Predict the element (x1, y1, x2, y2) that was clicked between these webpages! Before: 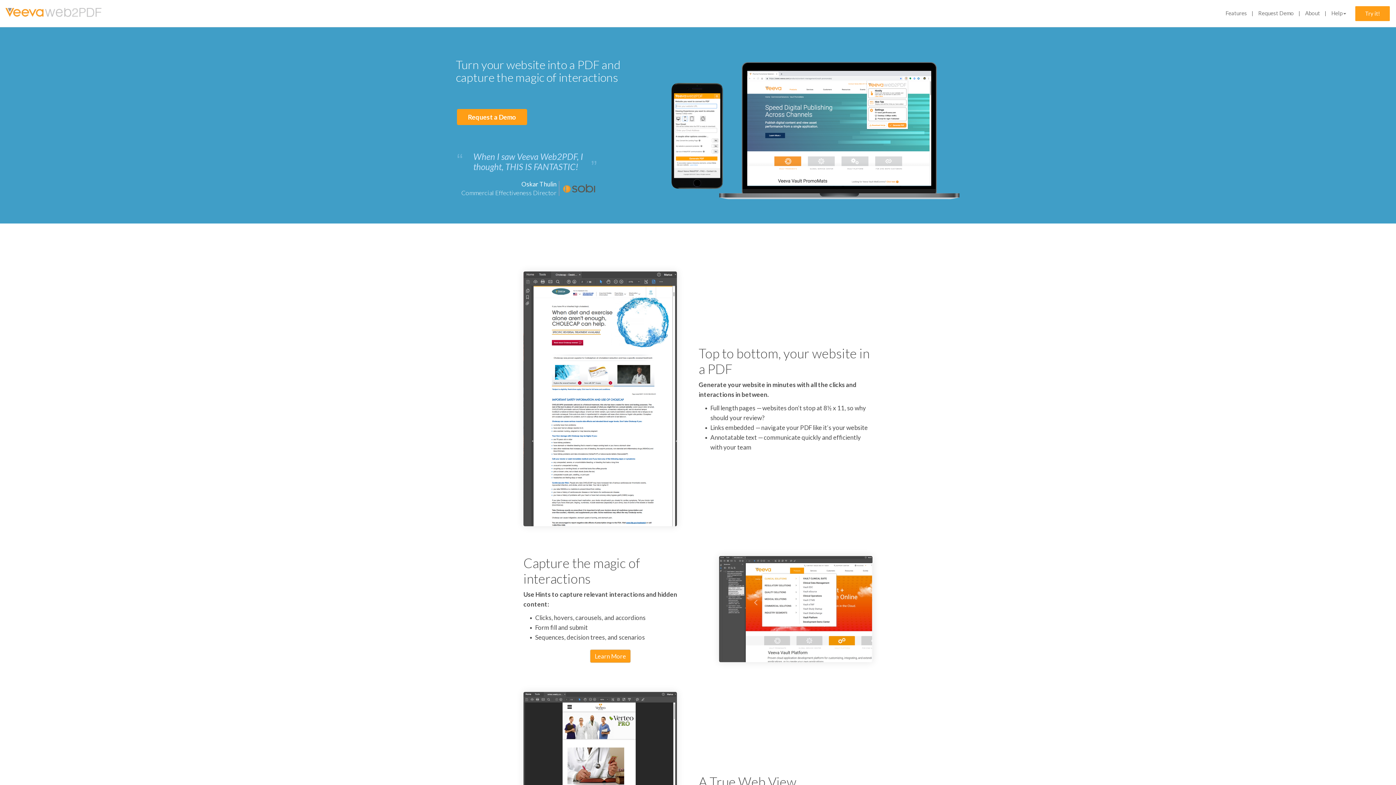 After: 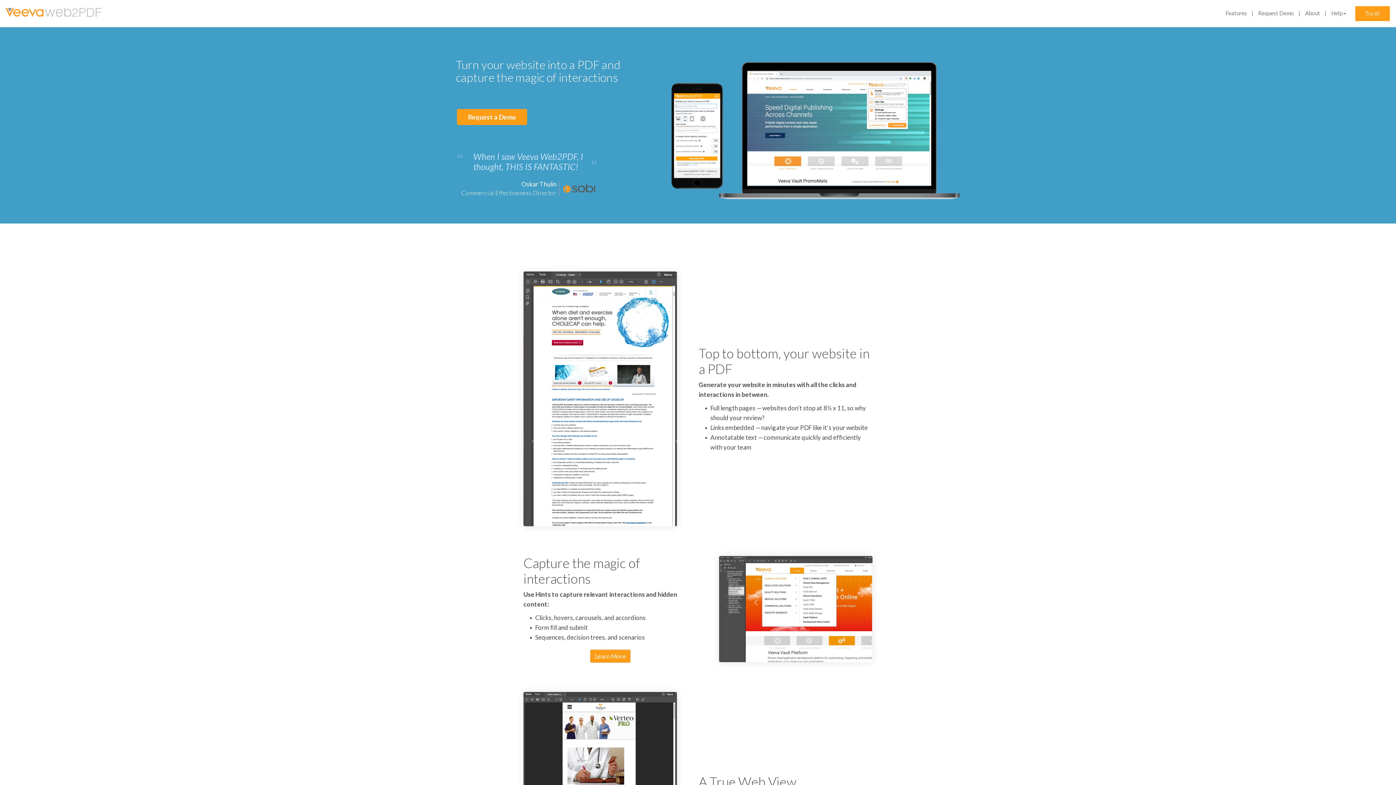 Action: bbox: (5, 5, 102, 17)